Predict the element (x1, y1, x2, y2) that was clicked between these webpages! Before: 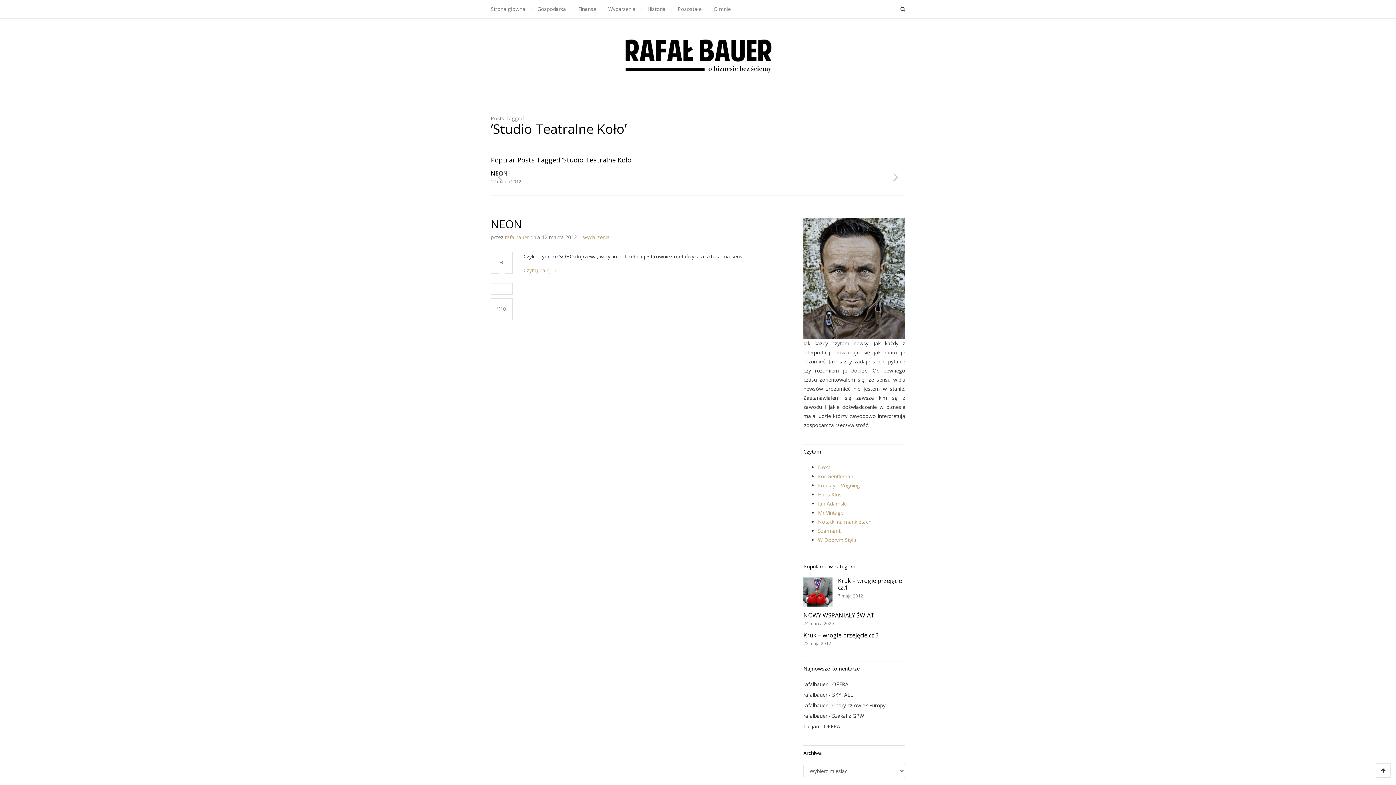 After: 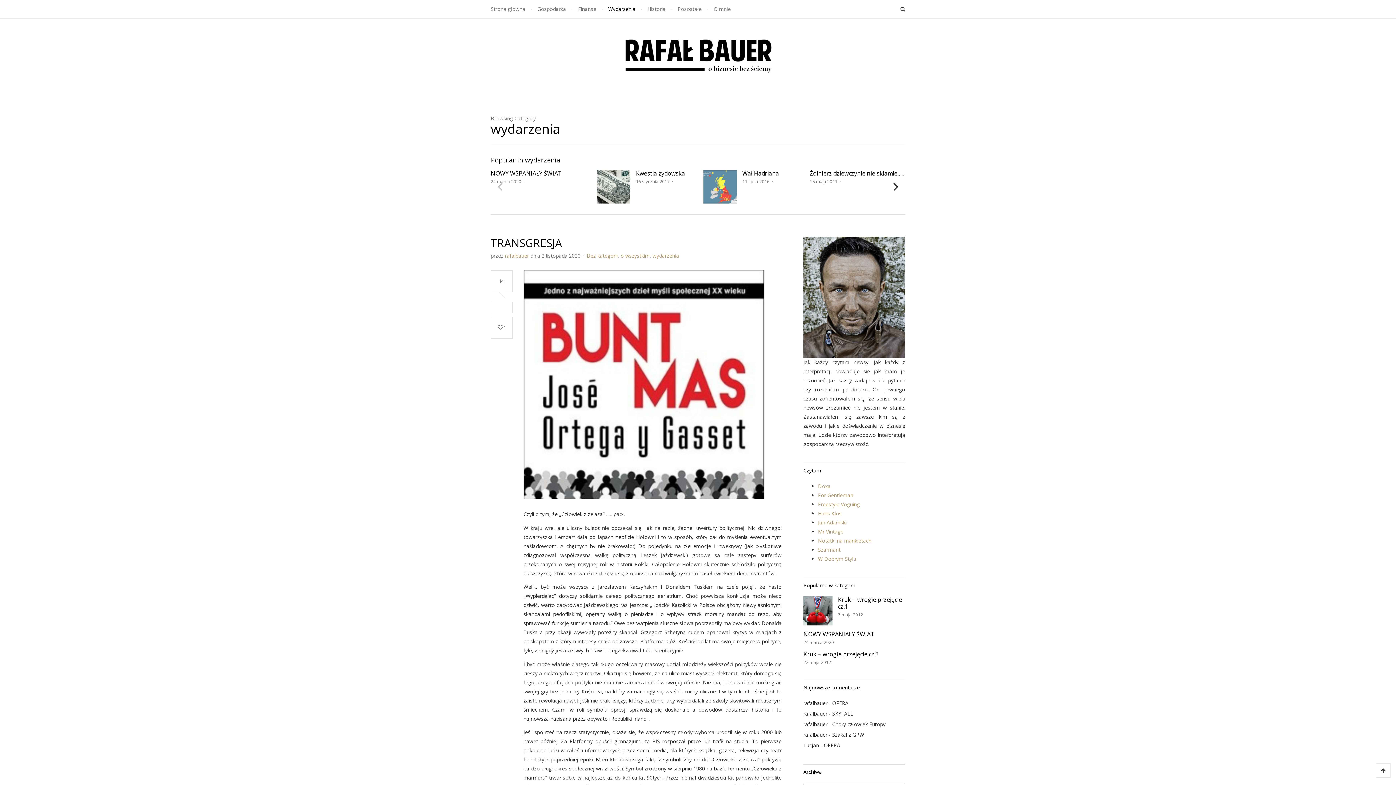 Action: bbox: (608, 0, 635, 18) label: Wydarzenia